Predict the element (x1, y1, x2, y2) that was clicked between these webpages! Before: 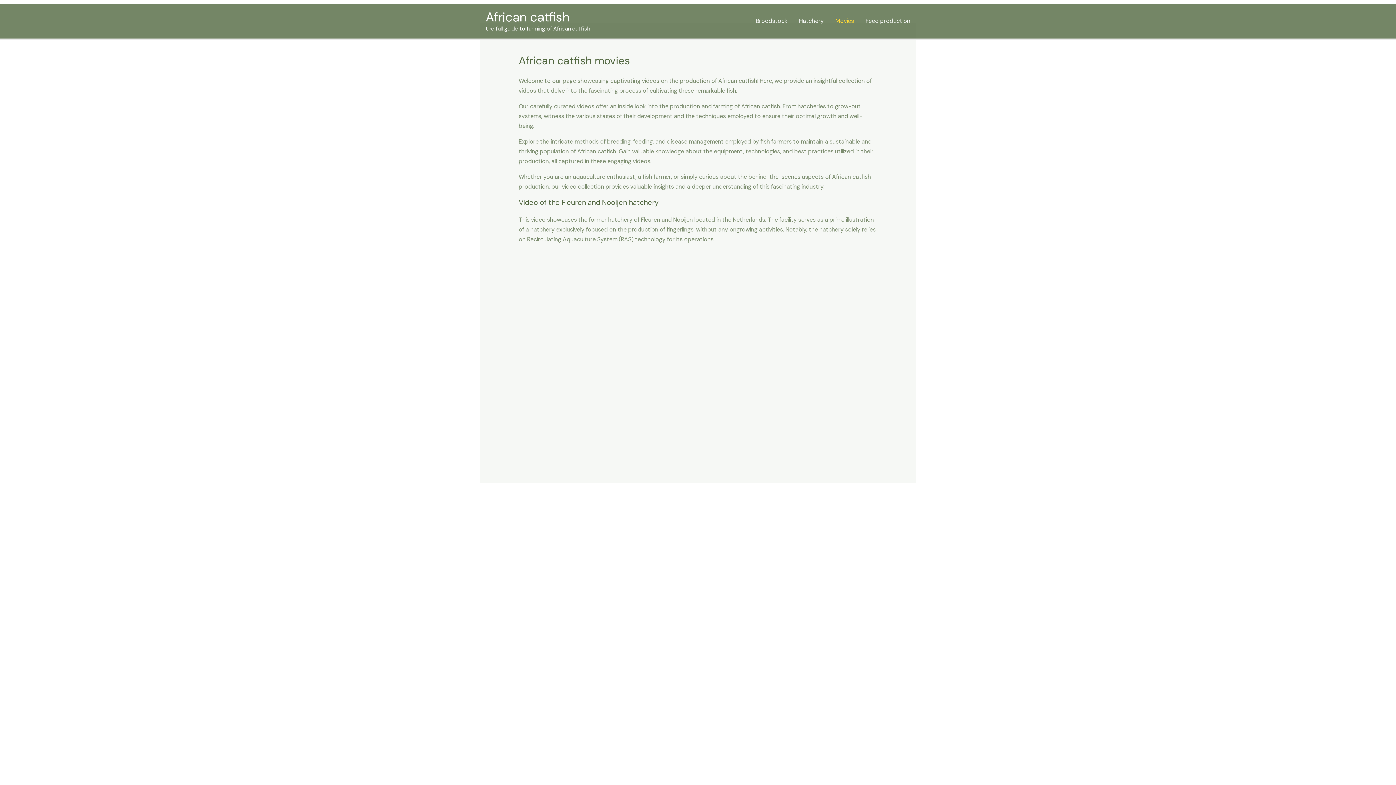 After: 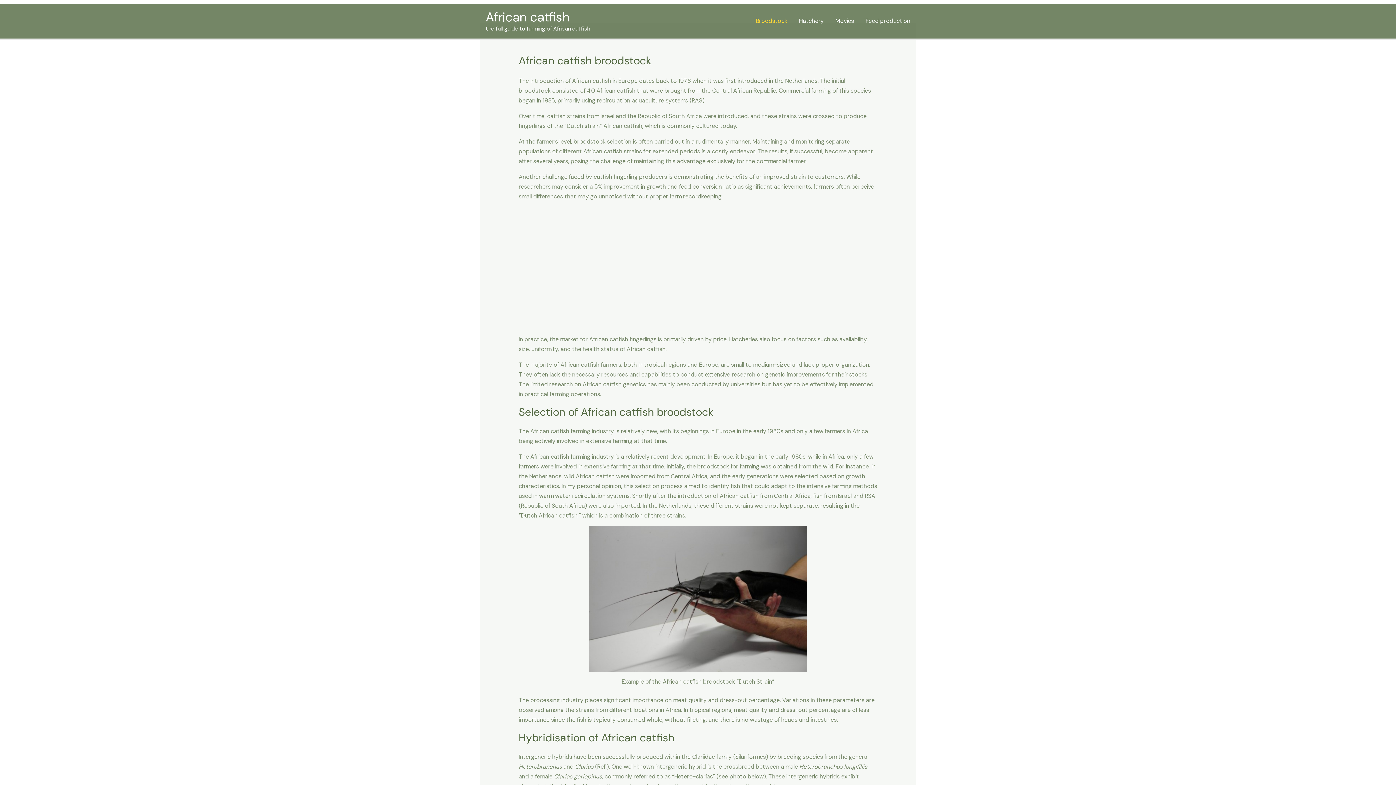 Action: label: African catfish bbox: (485, 8, 569, 25)